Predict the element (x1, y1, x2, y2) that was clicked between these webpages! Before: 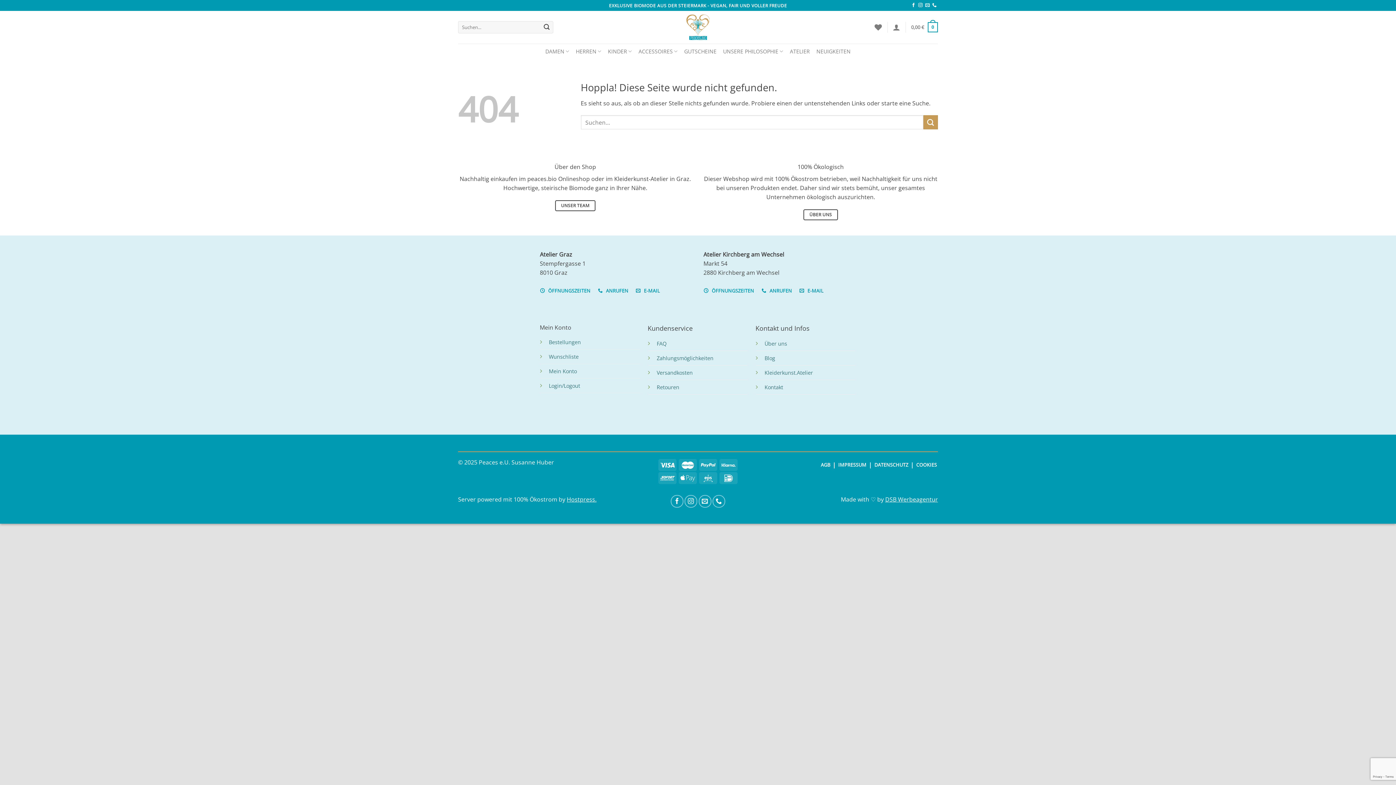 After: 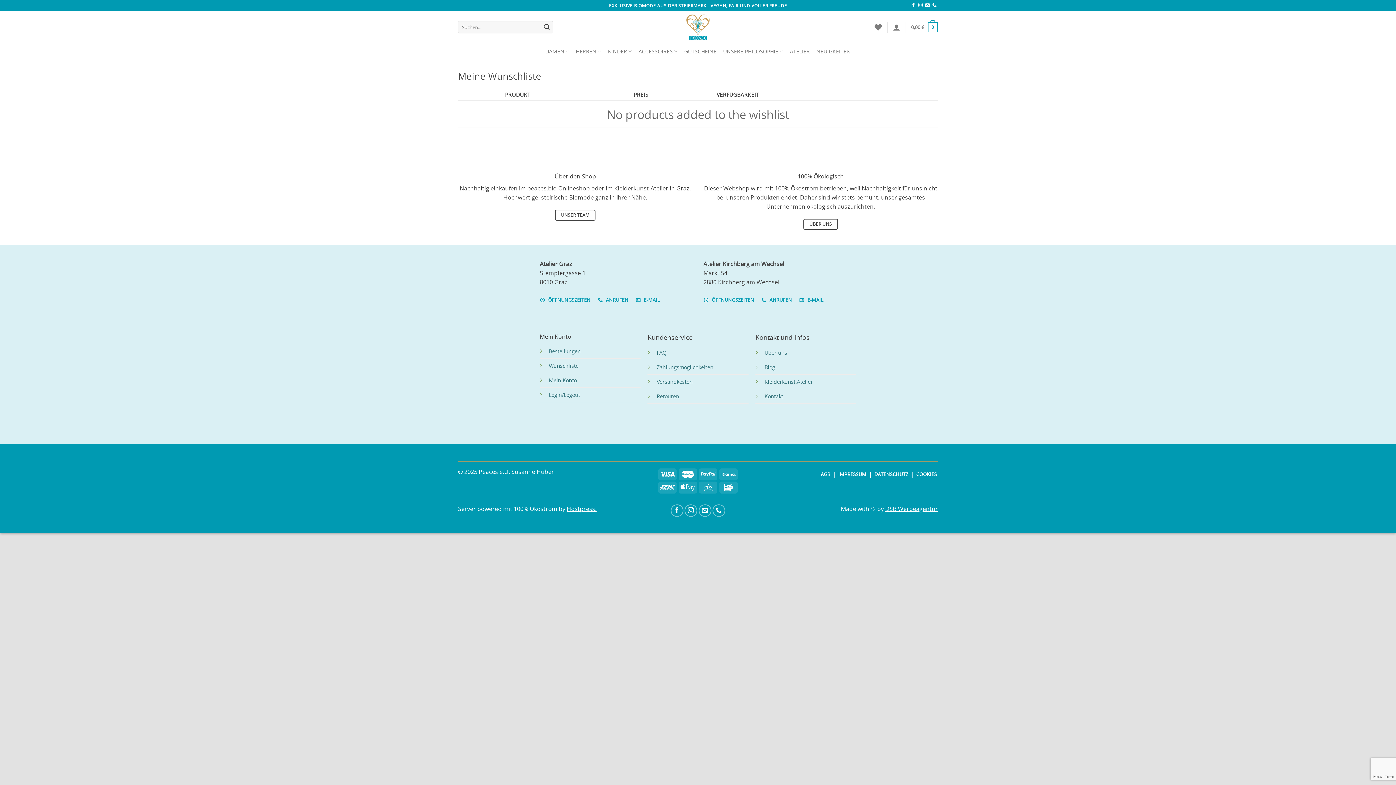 Action: label: Wunschliste bbox: (549, 353, 578, 360)